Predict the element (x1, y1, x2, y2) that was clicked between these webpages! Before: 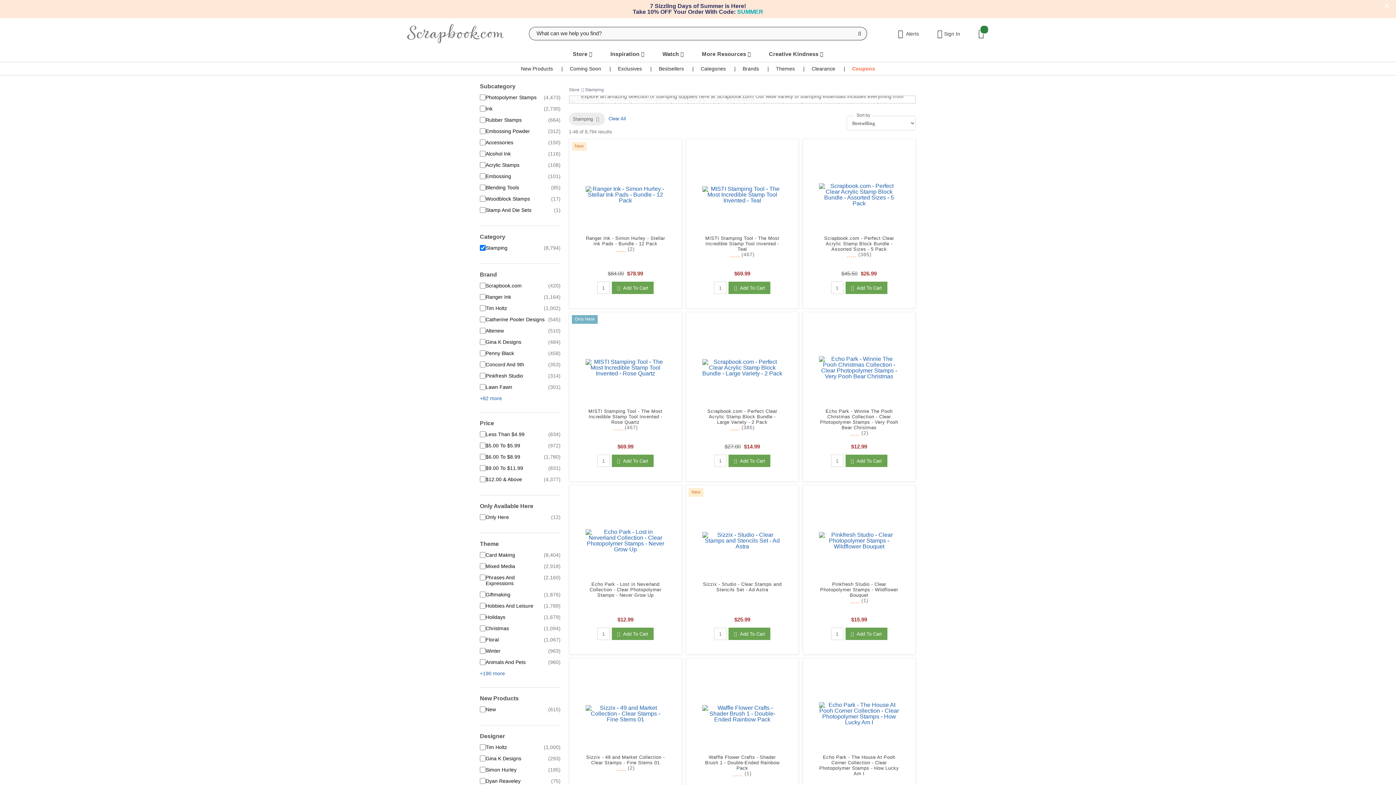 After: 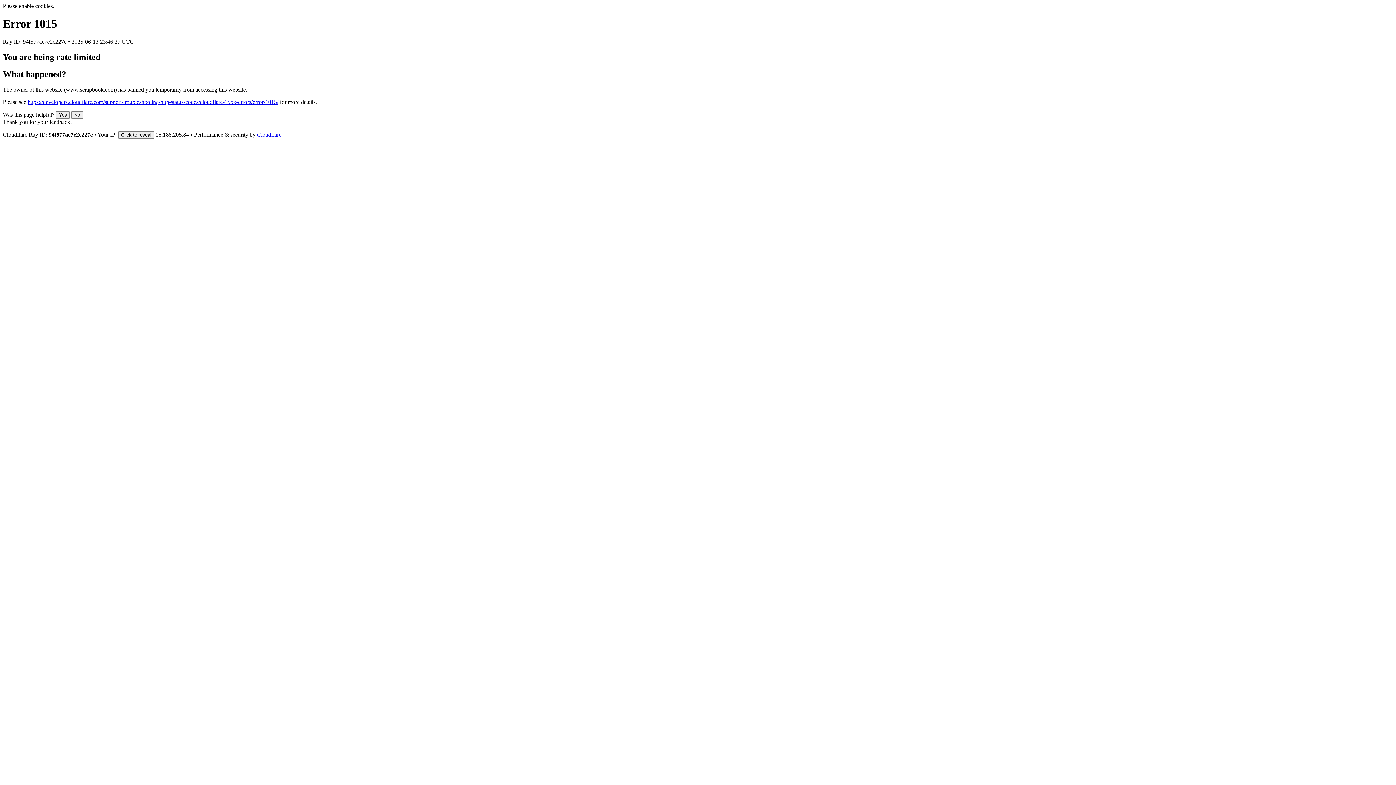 Action: bbox: (819, 408, 899, 430) label: Echo Park - Winnie The Pooh Christmas Collection - Clear Photopolymer Stamps - Very Pooh Bear Christmas